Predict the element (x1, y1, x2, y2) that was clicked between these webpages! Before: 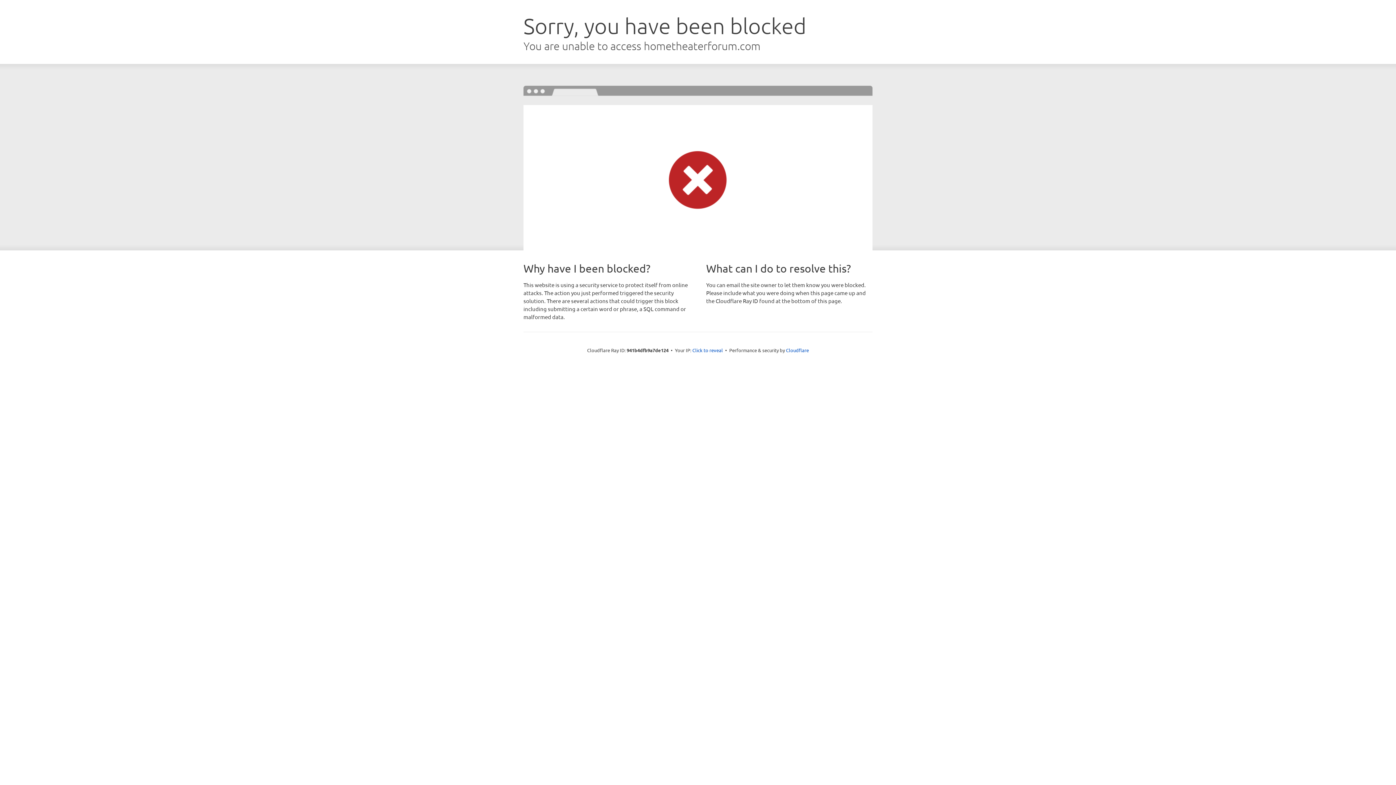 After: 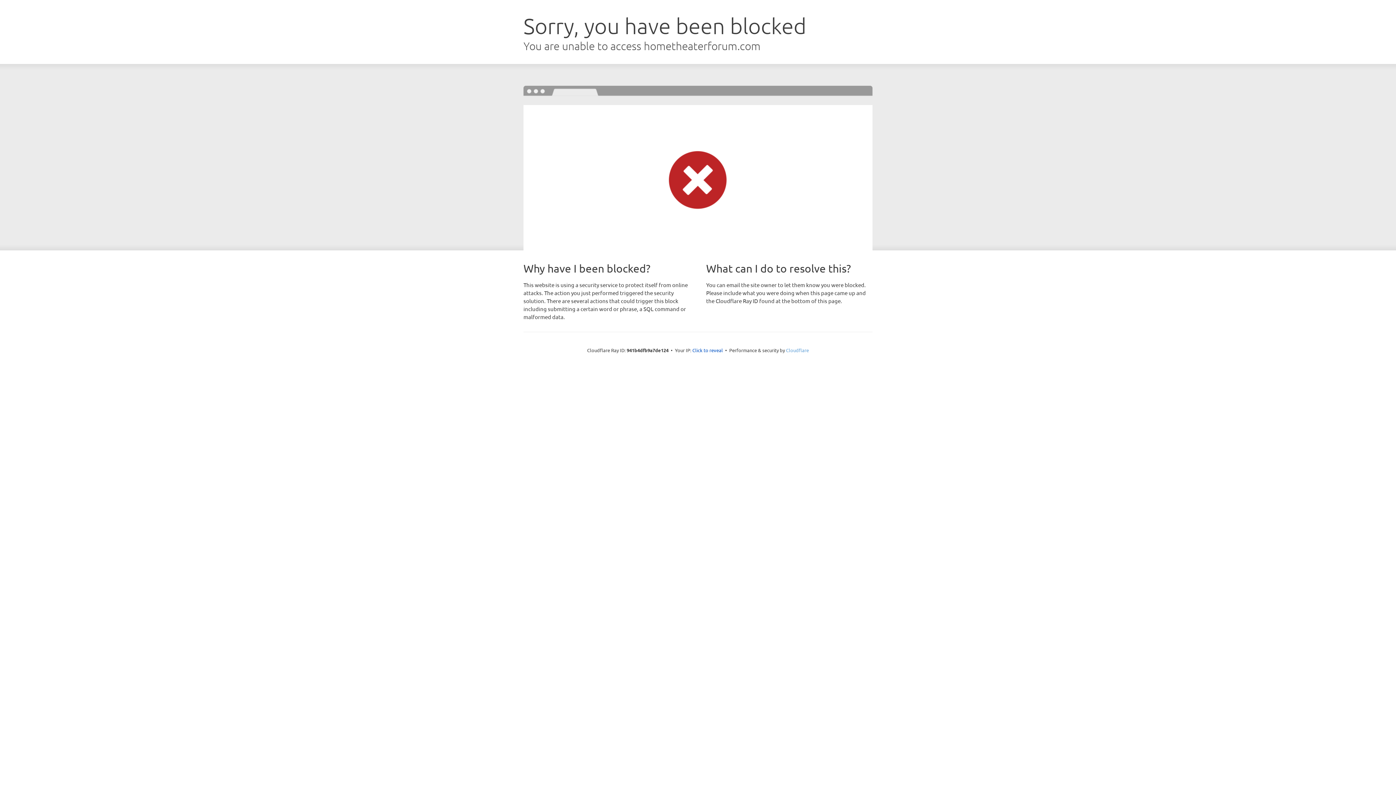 Action: label: Cloudflare bbox: (786, 347, 809, 353)